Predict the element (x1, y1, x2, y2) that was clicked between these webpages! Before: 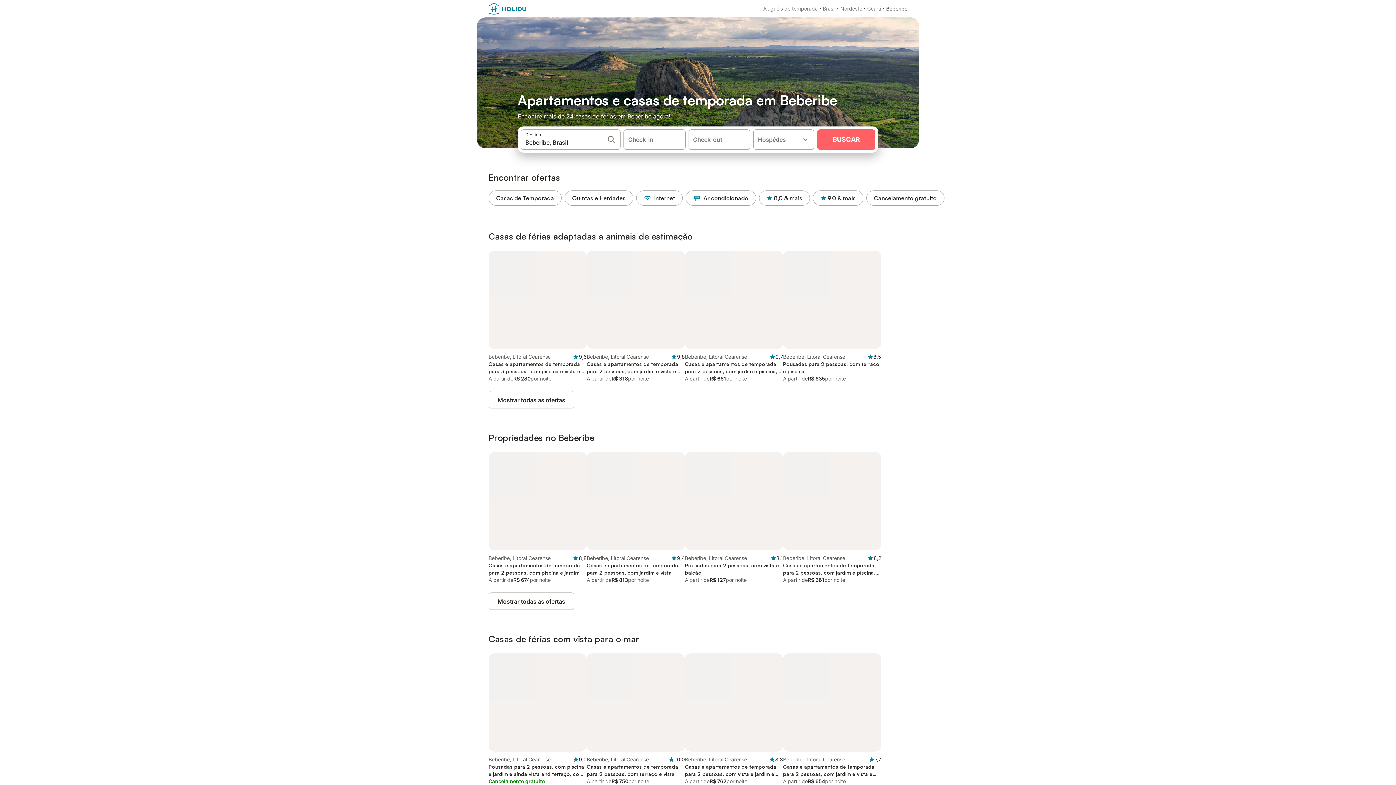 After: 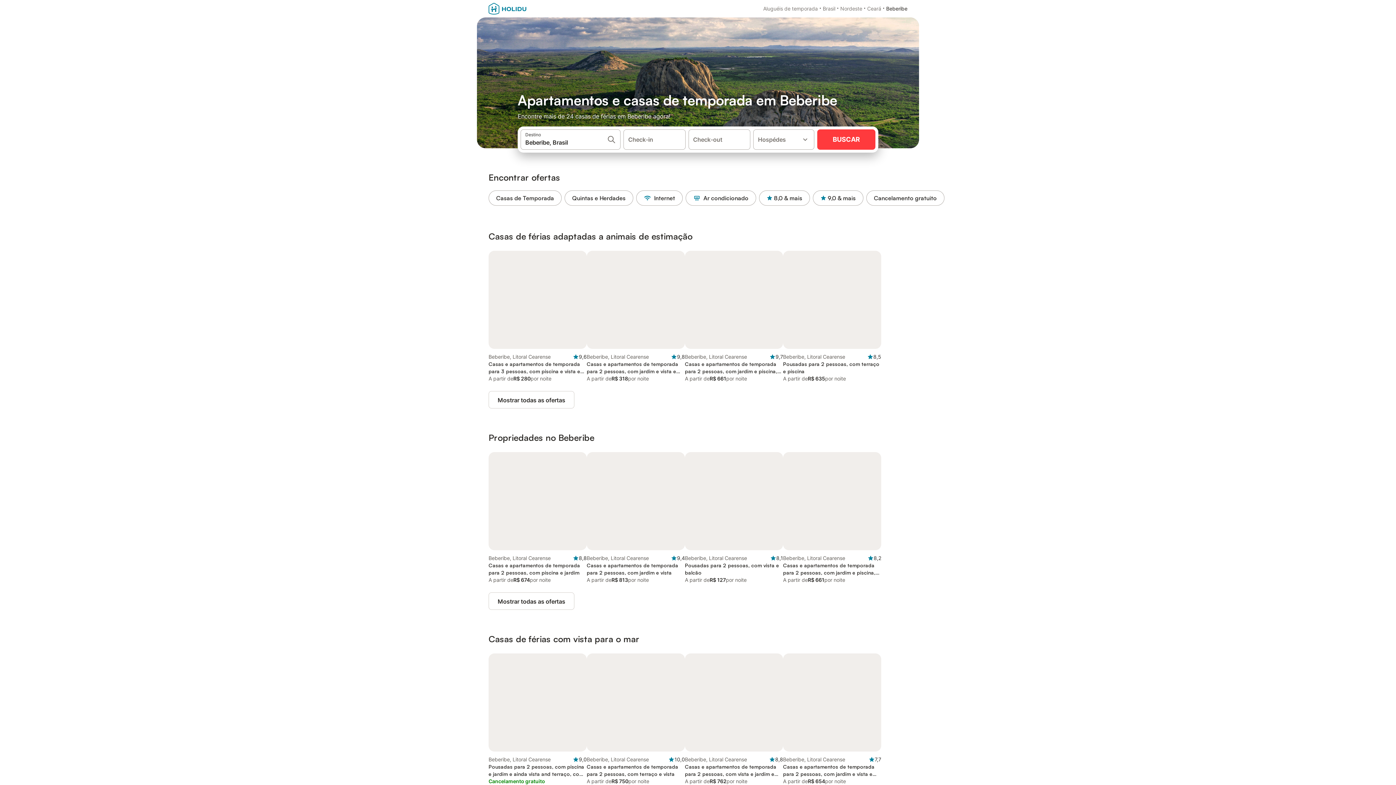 Action: label: BUSCAR bbox: (817, 129, 875, 149)